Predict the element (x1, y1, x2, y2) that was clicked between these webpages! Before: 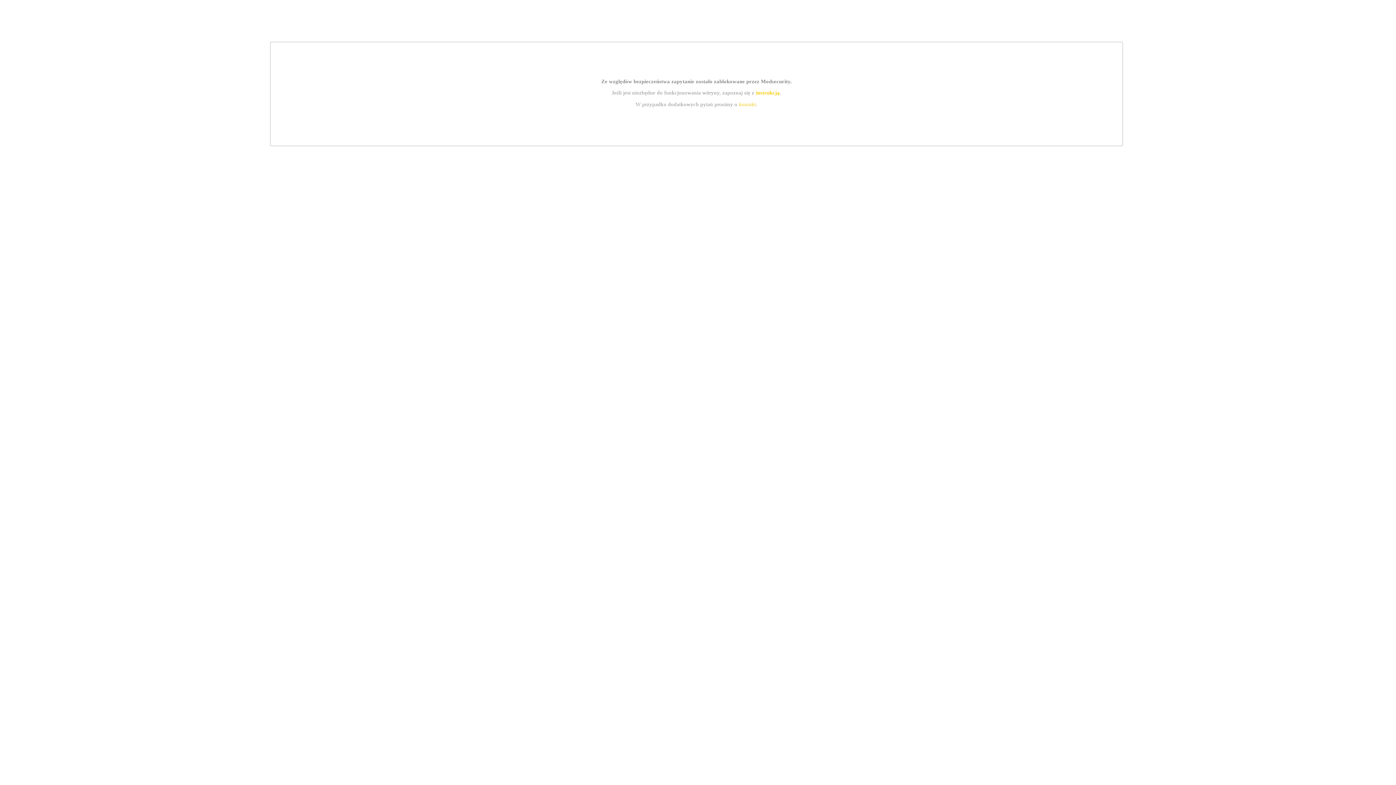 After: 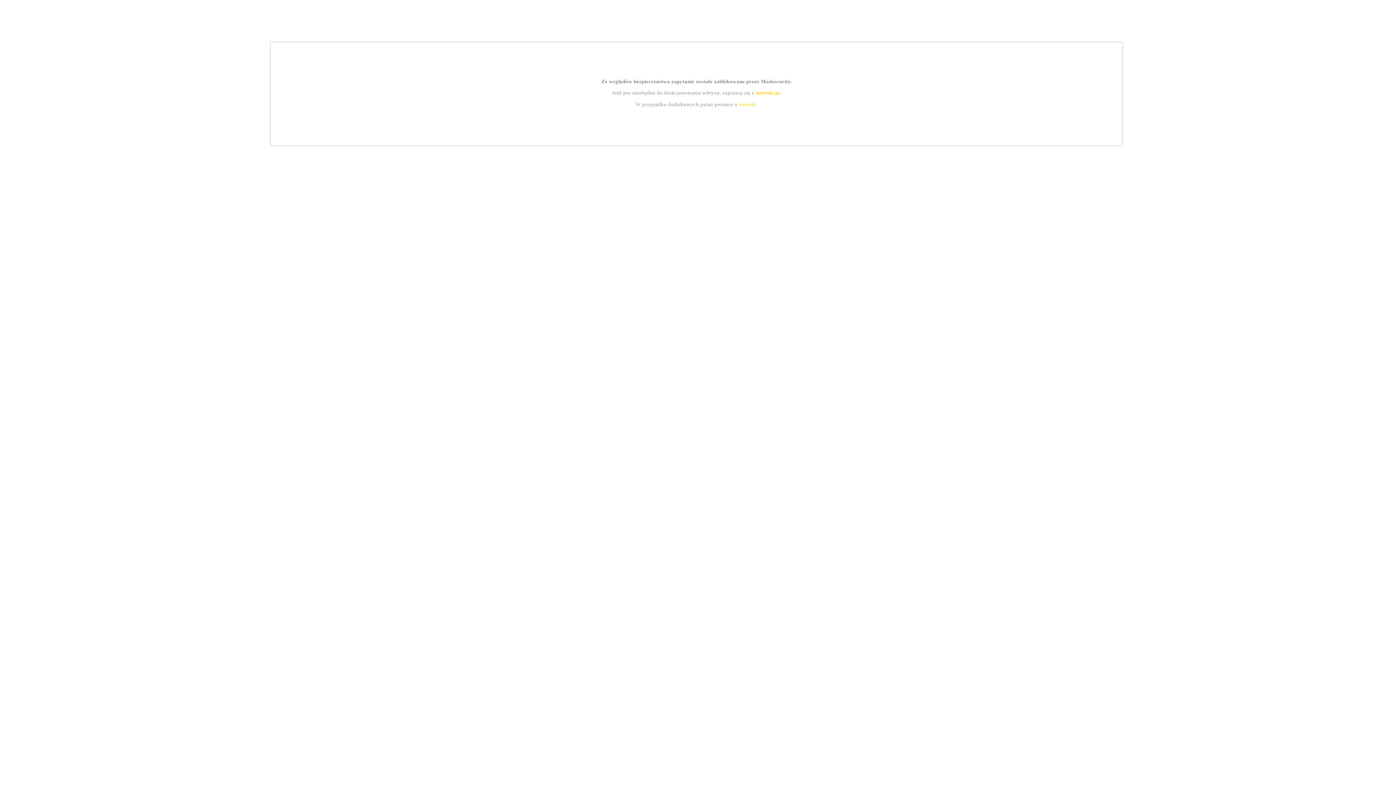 Action: bbox: (755, 89, 779, 95) label: instrukcją